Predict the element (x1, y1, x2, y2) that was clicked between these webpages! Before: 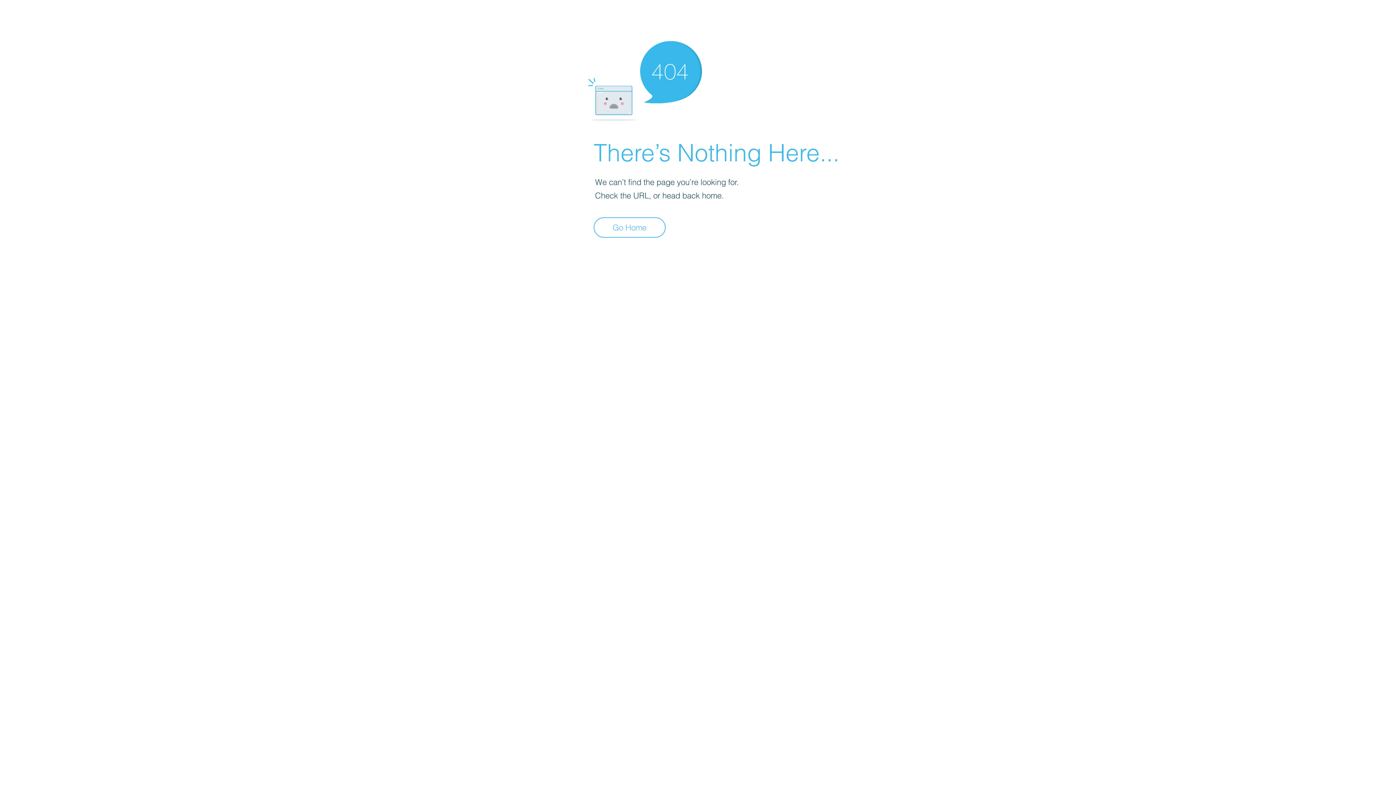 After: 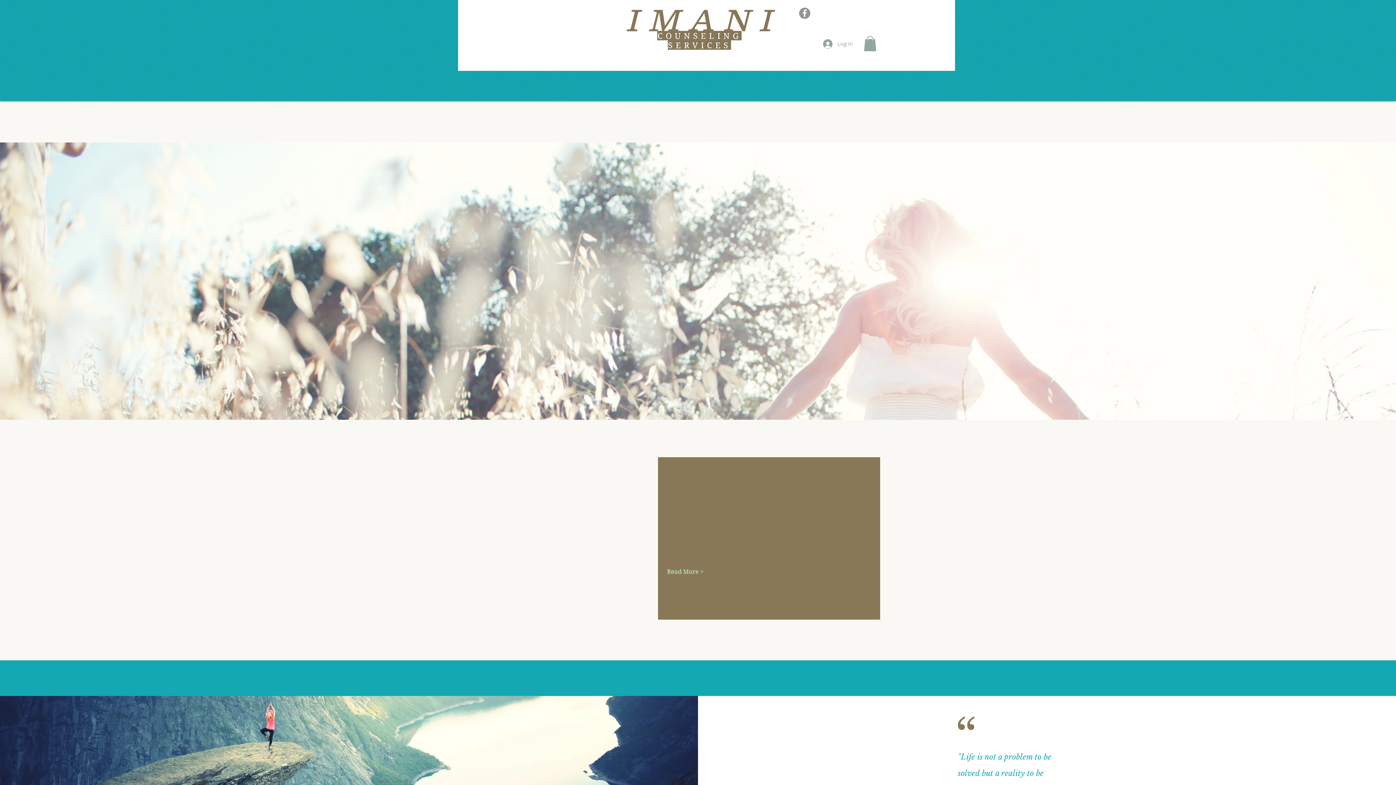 Action: bbox: (593, 217, 665, 237) label: Go Home